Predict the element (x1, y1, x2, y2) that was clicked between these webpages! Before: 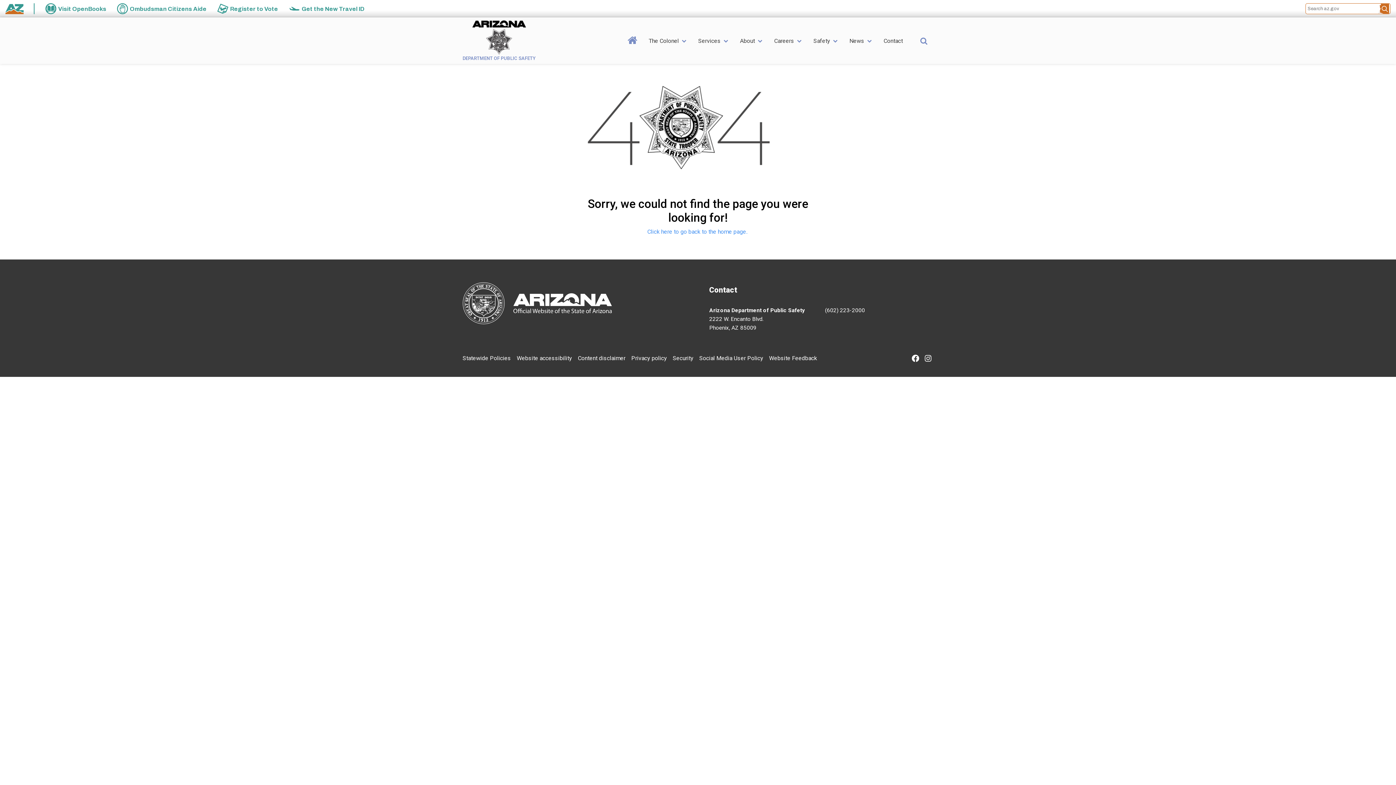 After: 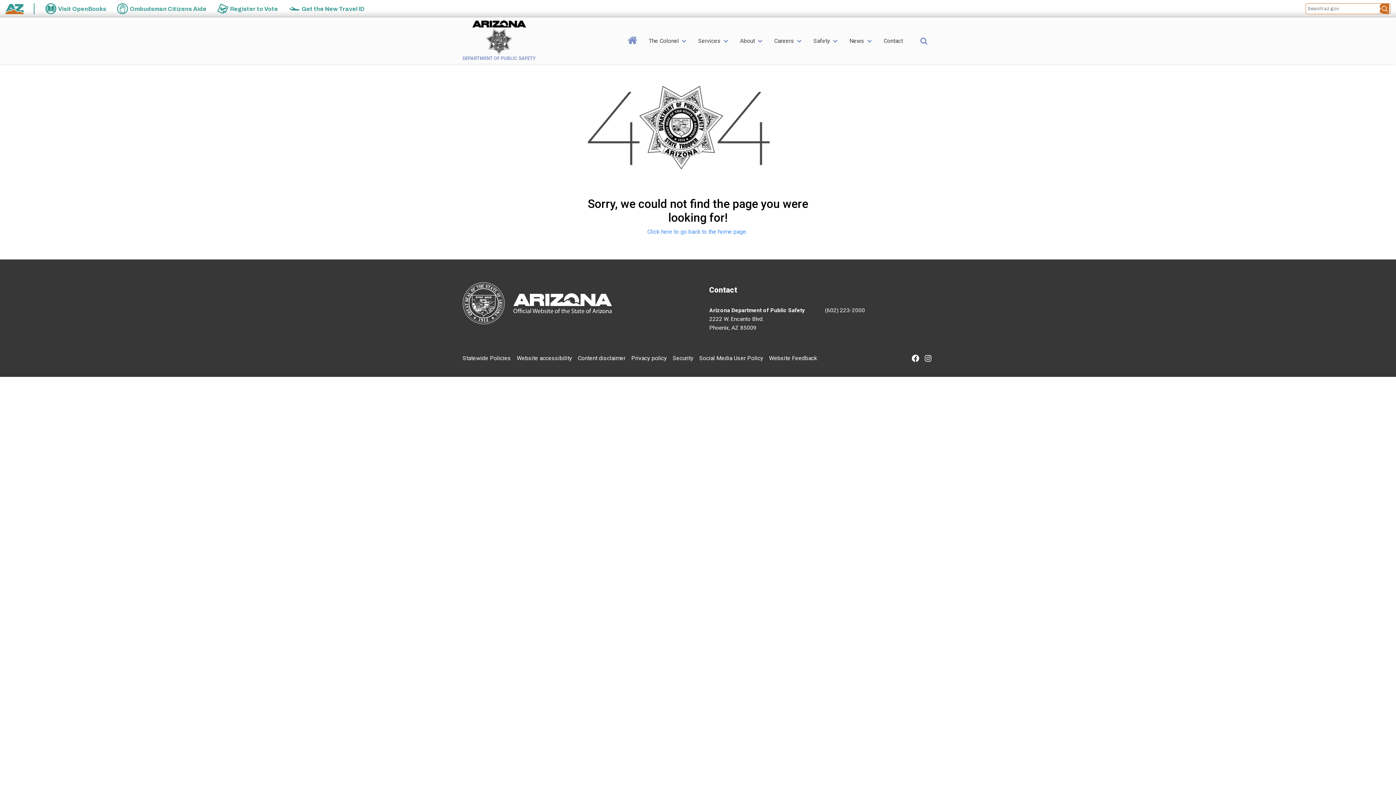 Action: bbox: (462, 282, 692, 324)